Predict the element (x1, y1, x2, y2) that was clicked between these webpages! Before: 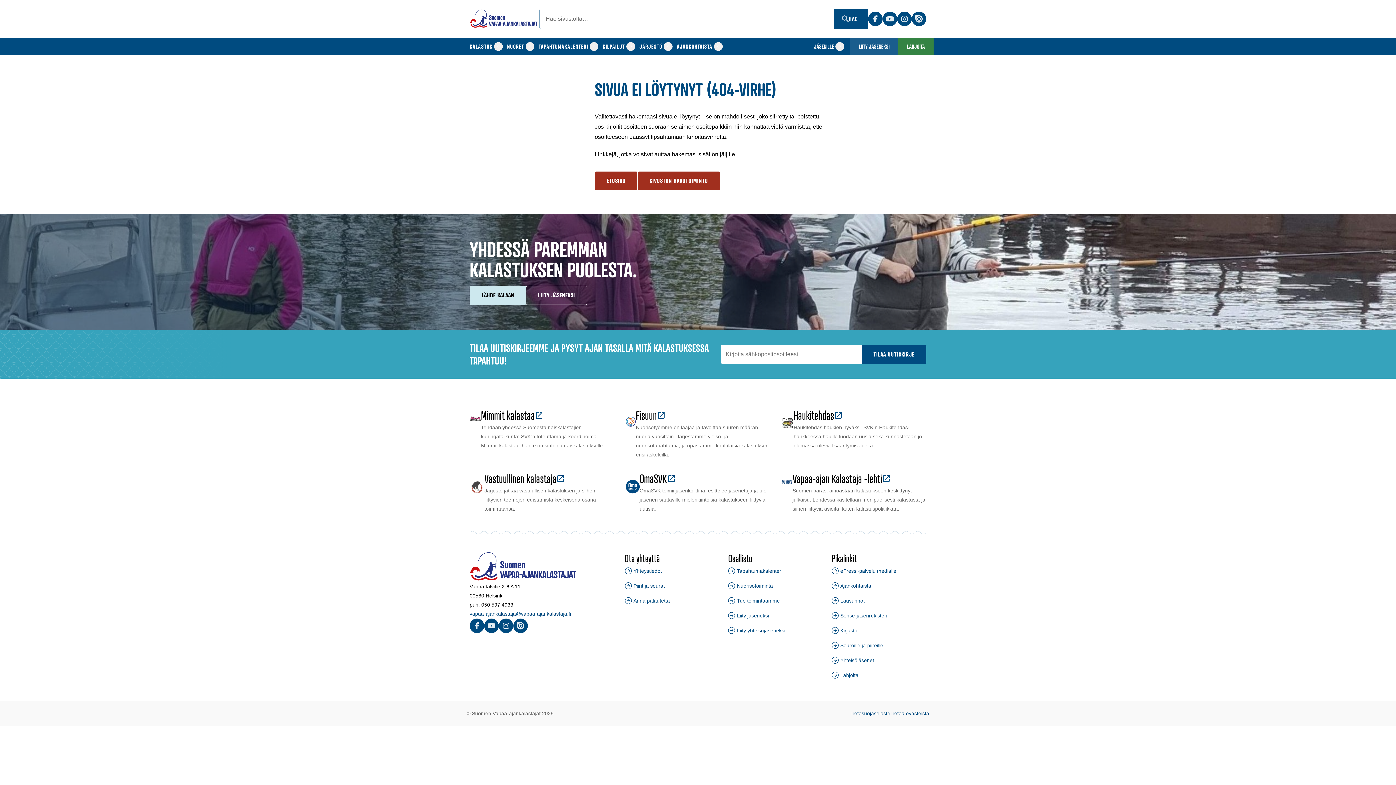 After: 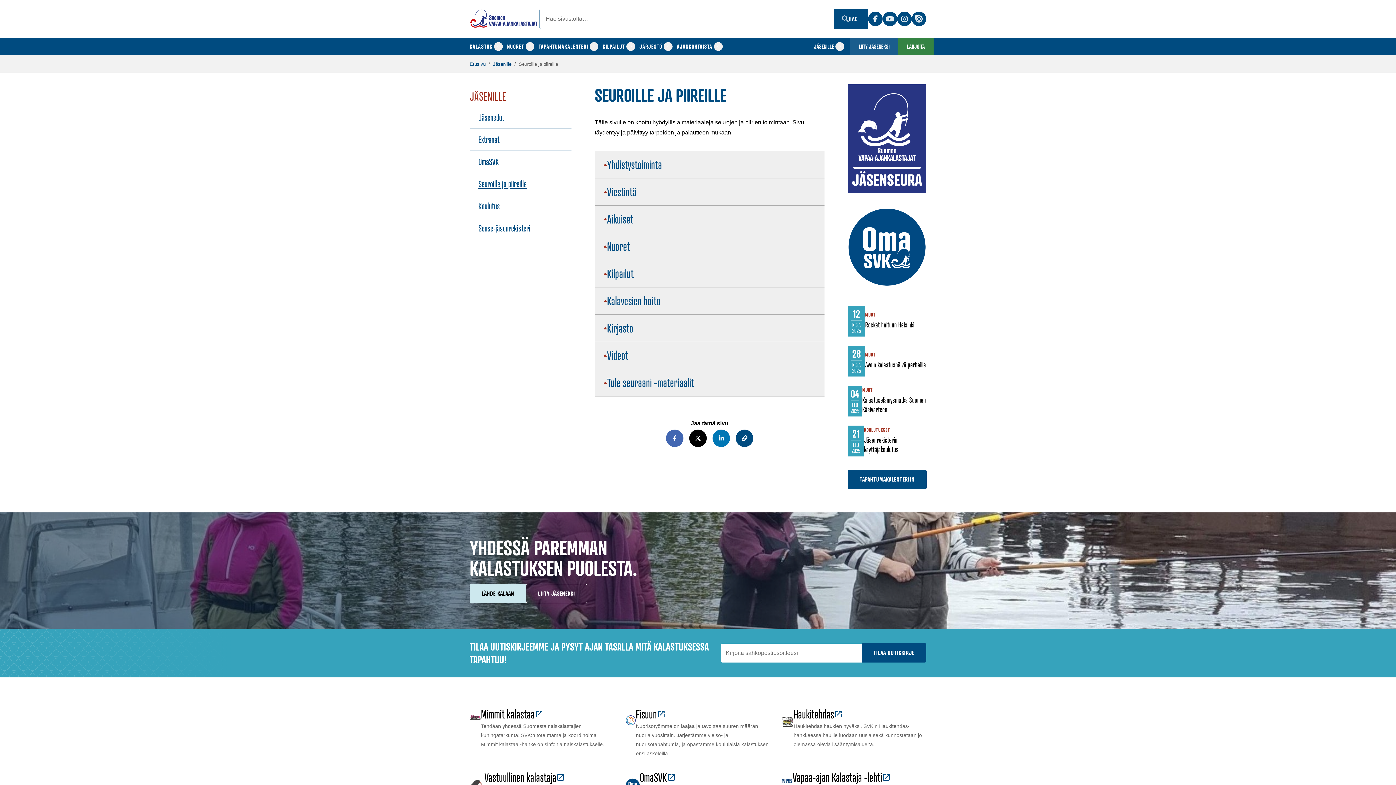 Action: bbox: (840, 642, 883, 648) label: Seuroille ja piireille